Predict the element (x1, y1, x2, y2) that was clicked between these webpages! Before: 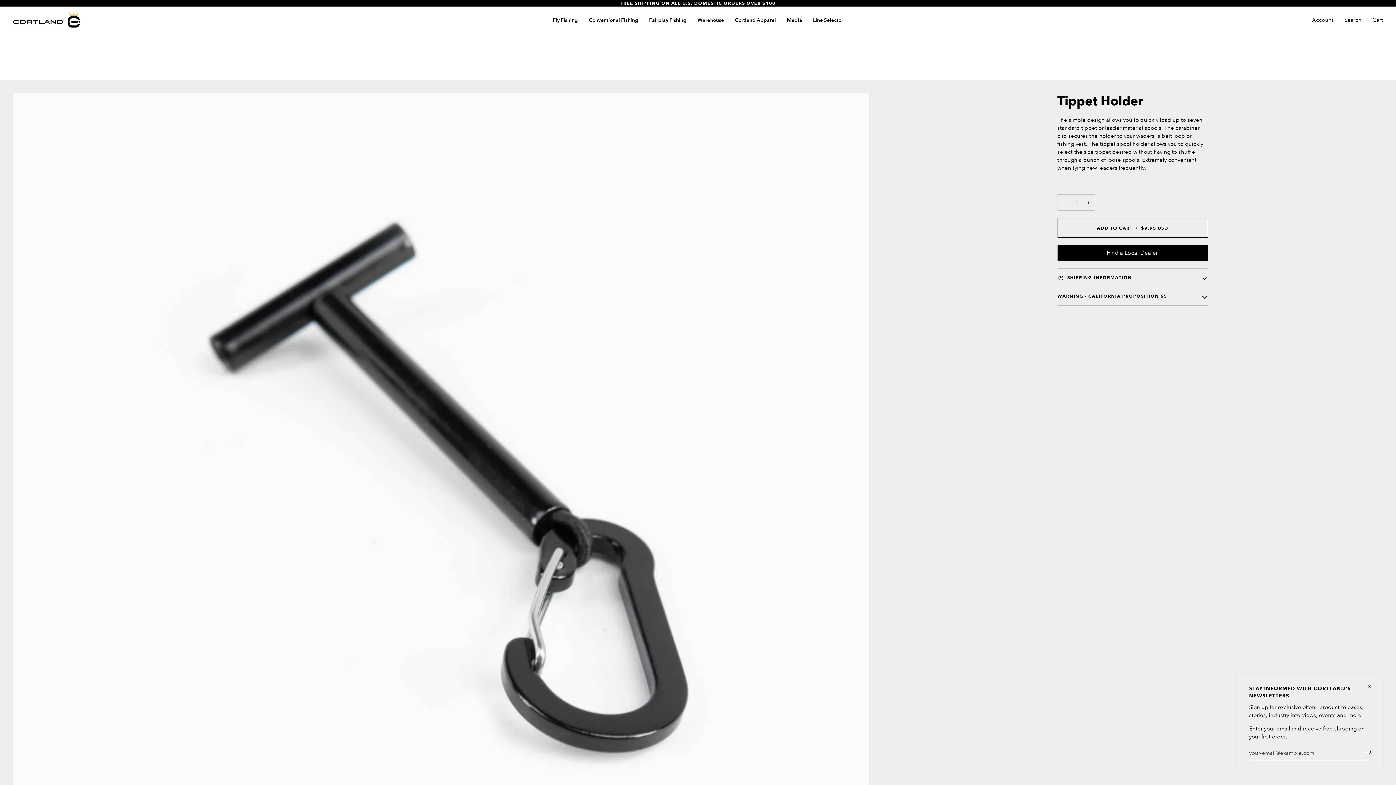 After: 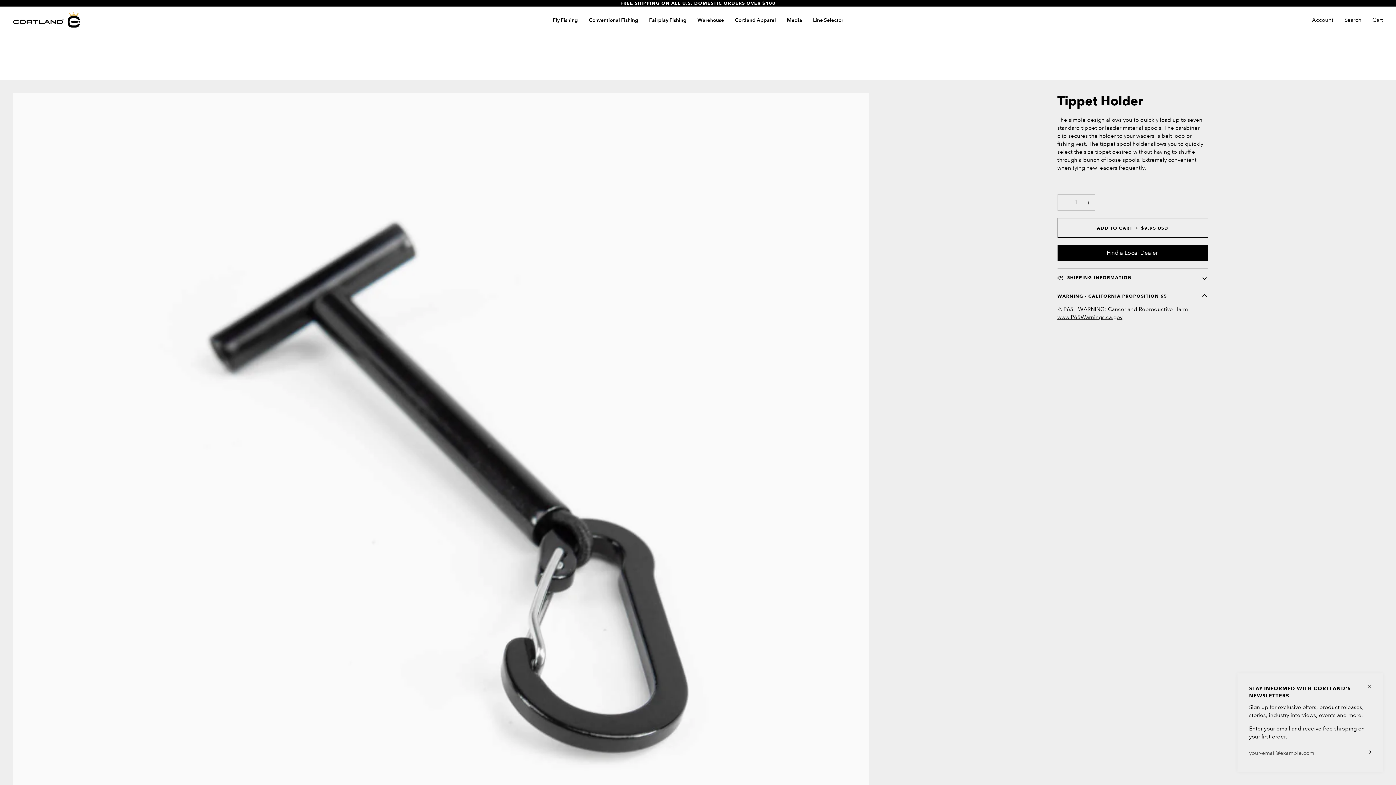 Action: bbox: (1057, 287, 1208, 305) label: WARNING - CALIFORNIA PROPOSITION 65